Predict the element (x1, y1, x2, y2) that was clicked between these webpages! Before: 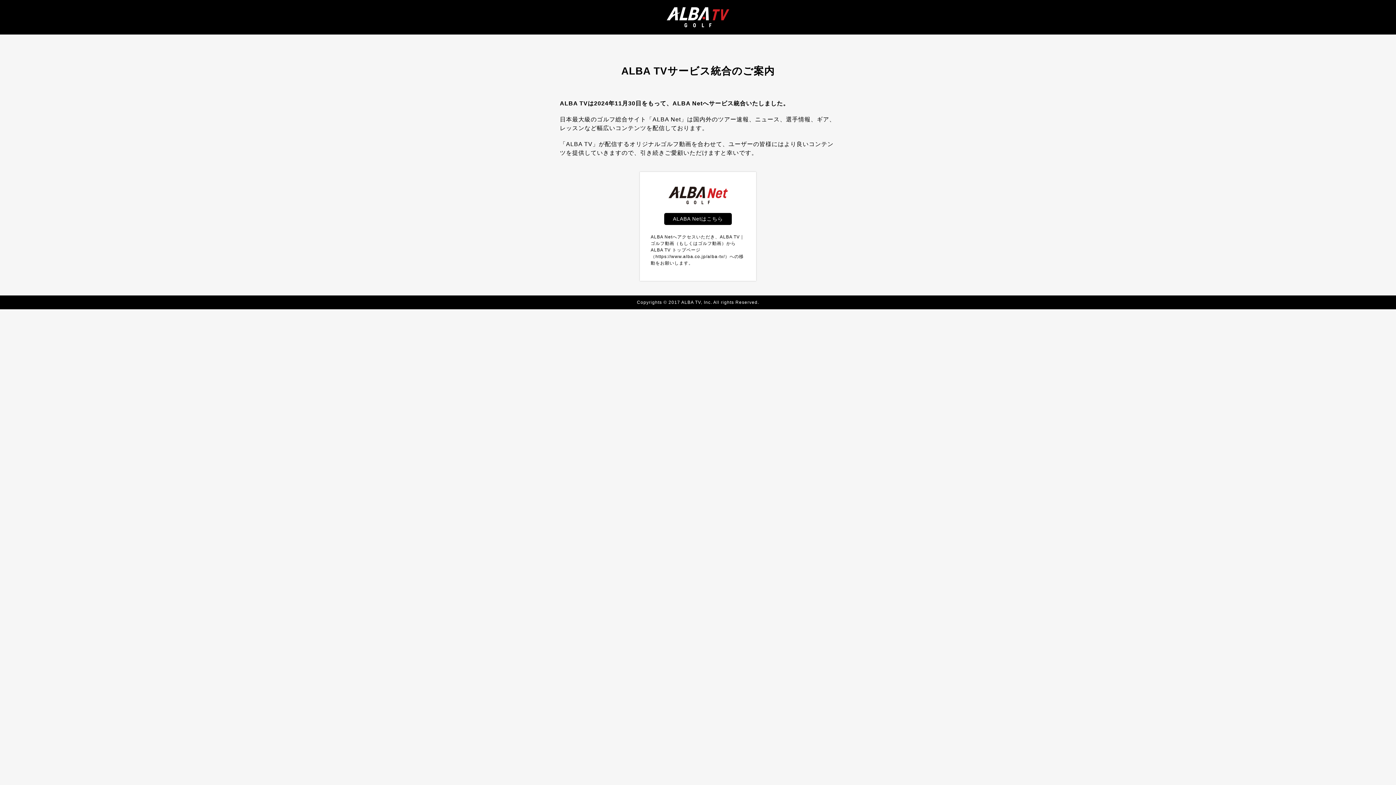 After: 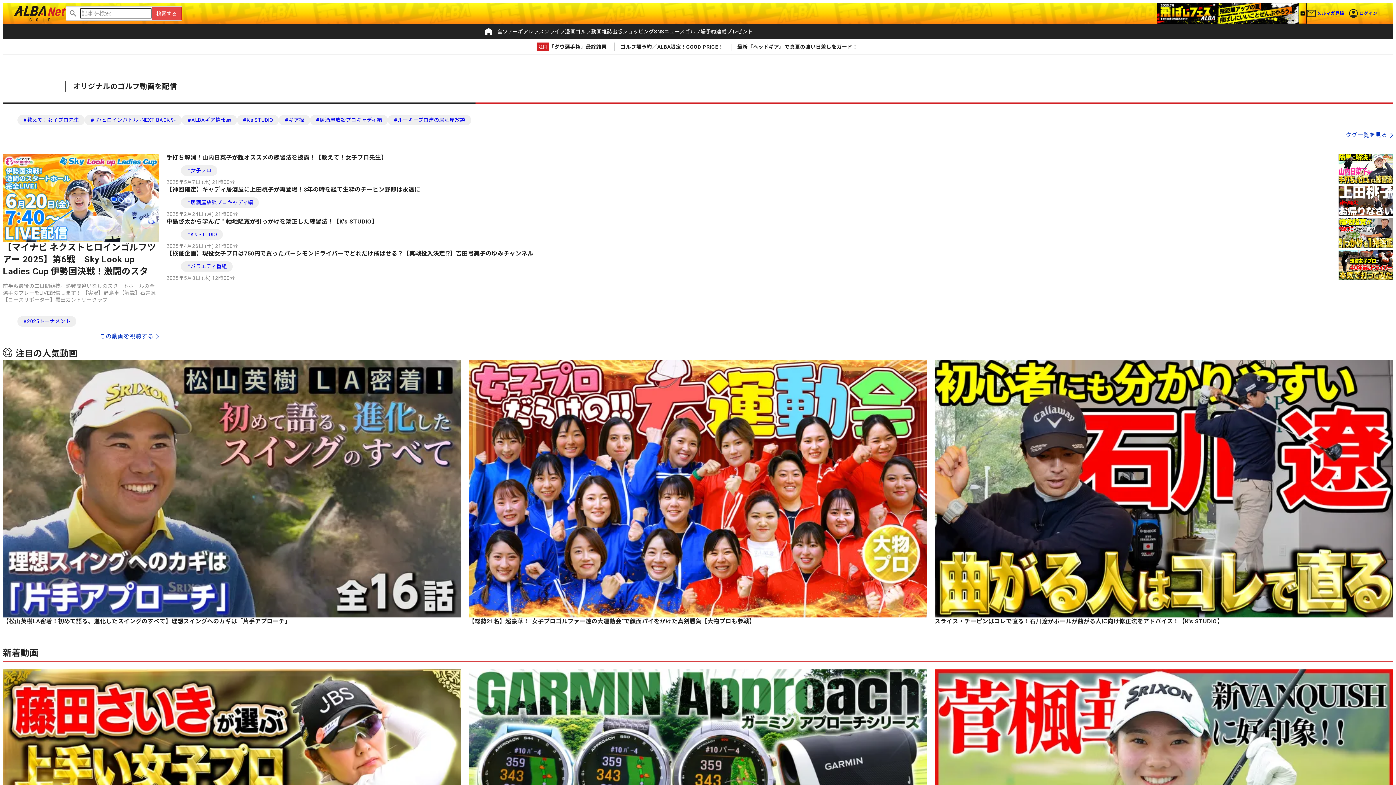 Action: label: ALABA Netはこちら bbox: (664, 213, 732, 225)